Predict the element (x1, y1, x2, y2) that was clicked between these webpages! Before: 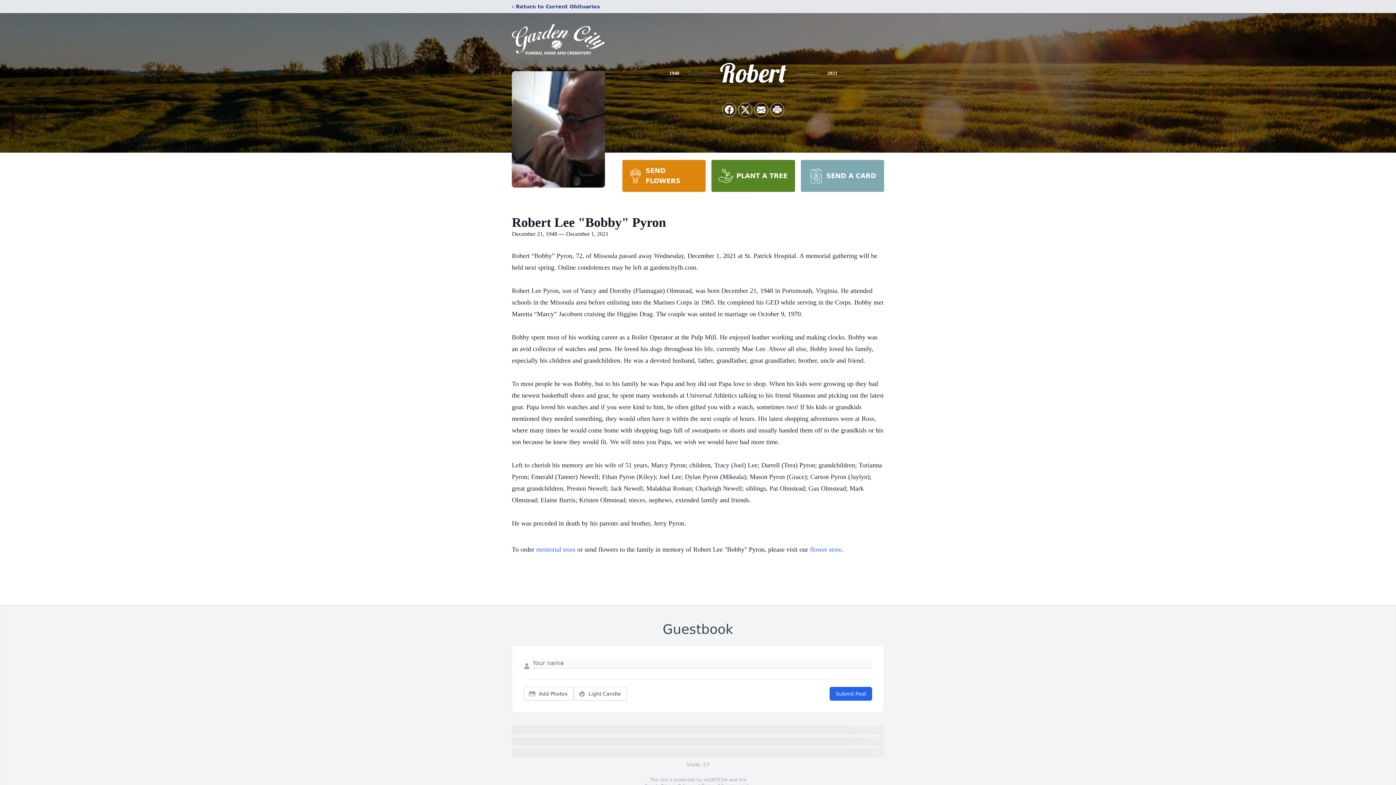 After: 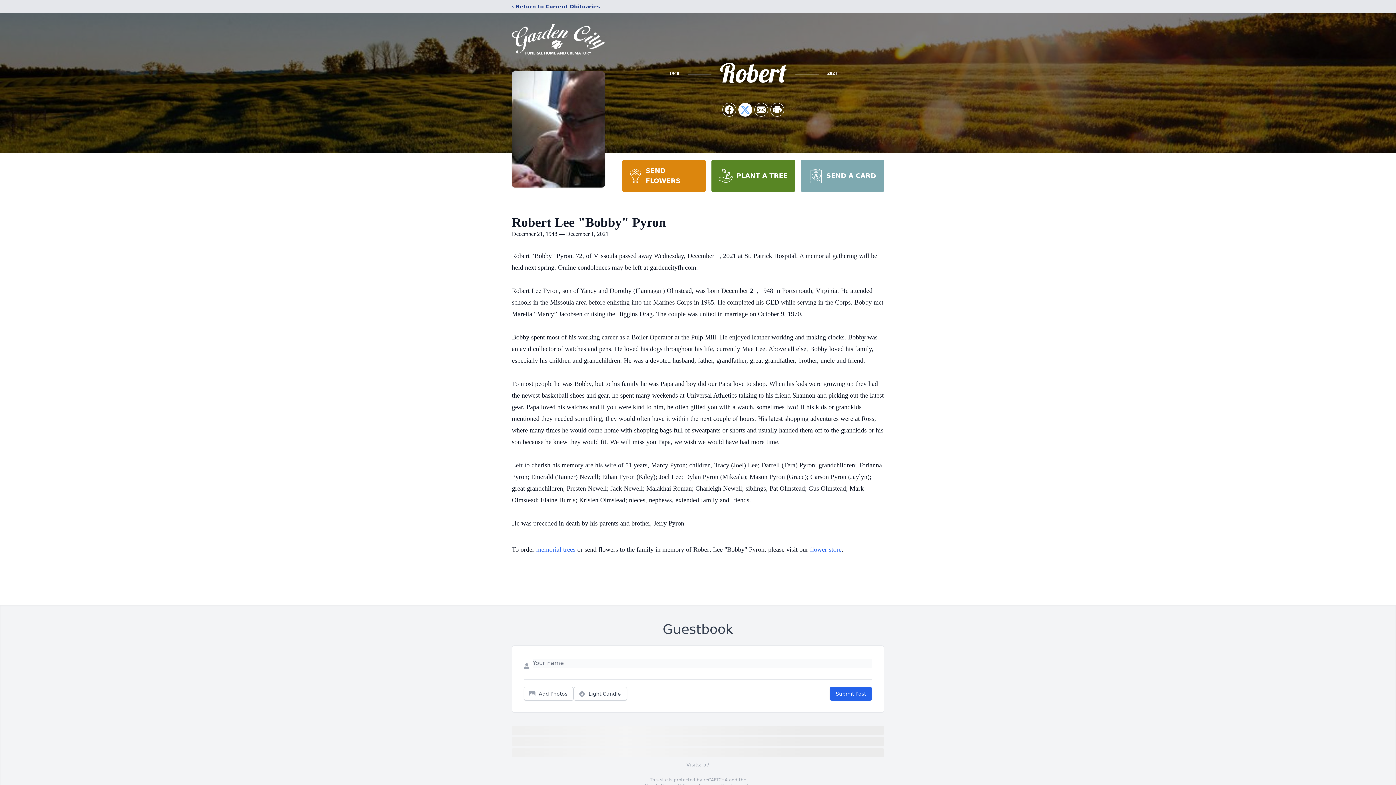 Action: bbox: (738, 103, 752, 116) label: Share on X